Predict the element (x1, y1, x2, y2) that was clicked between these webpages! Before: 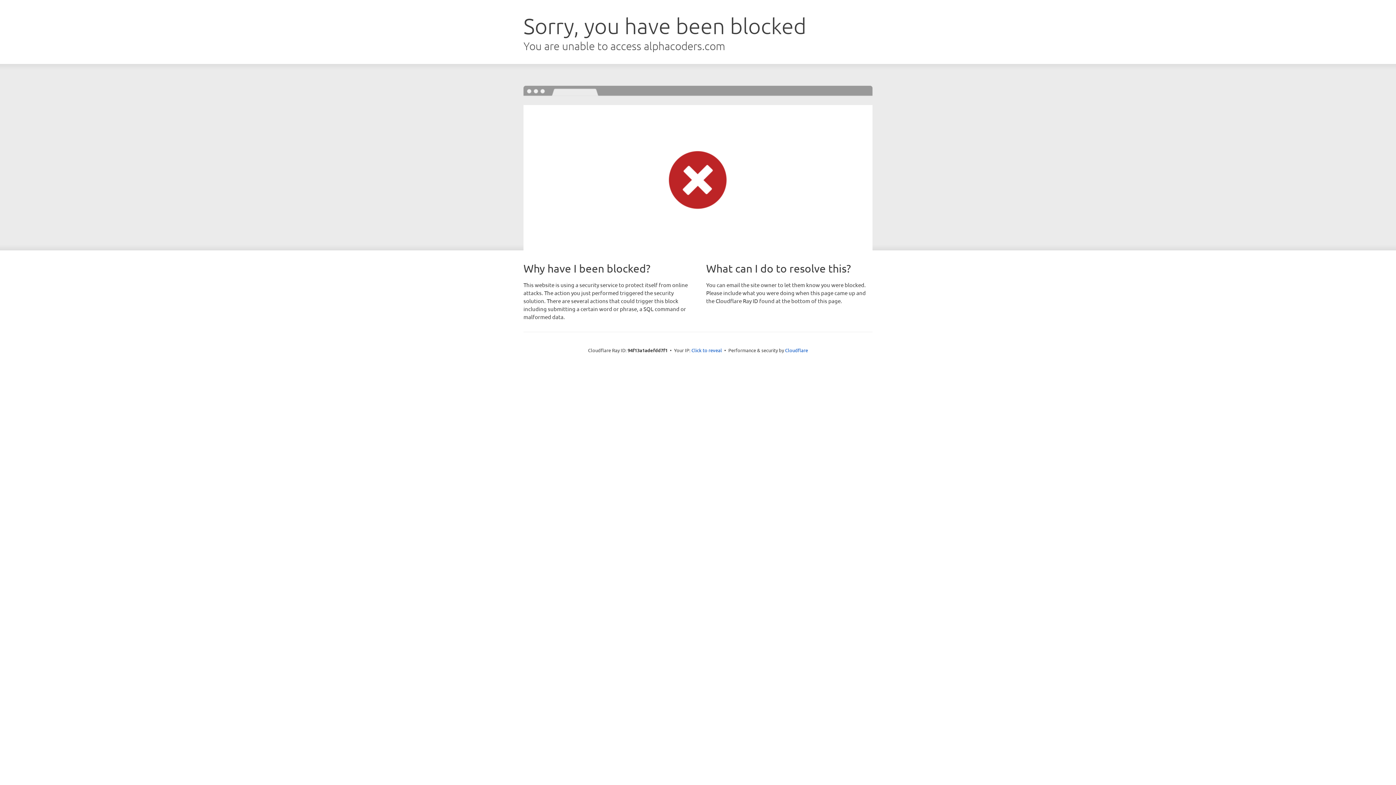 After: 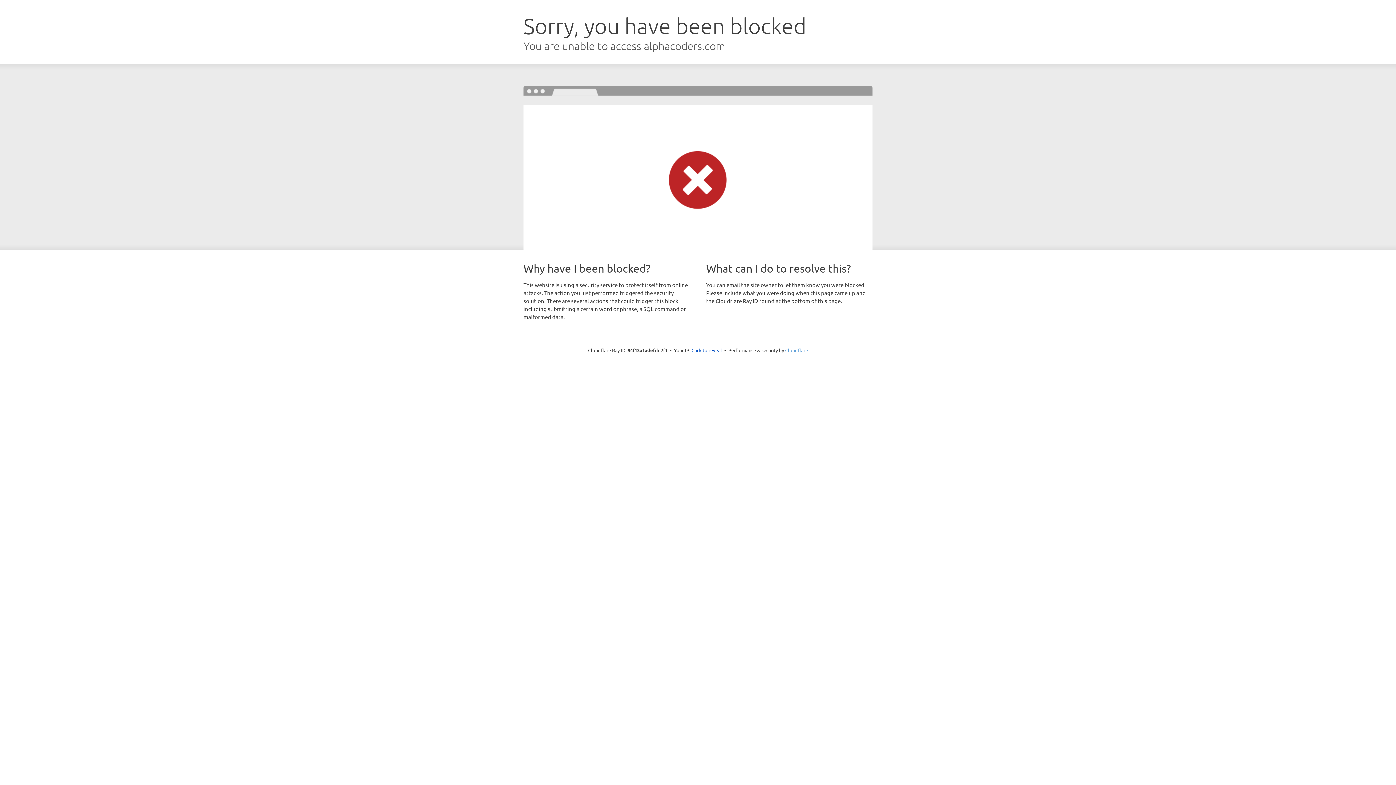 Action: label: Cloudflare bbox: (785, 347, 808, 353)